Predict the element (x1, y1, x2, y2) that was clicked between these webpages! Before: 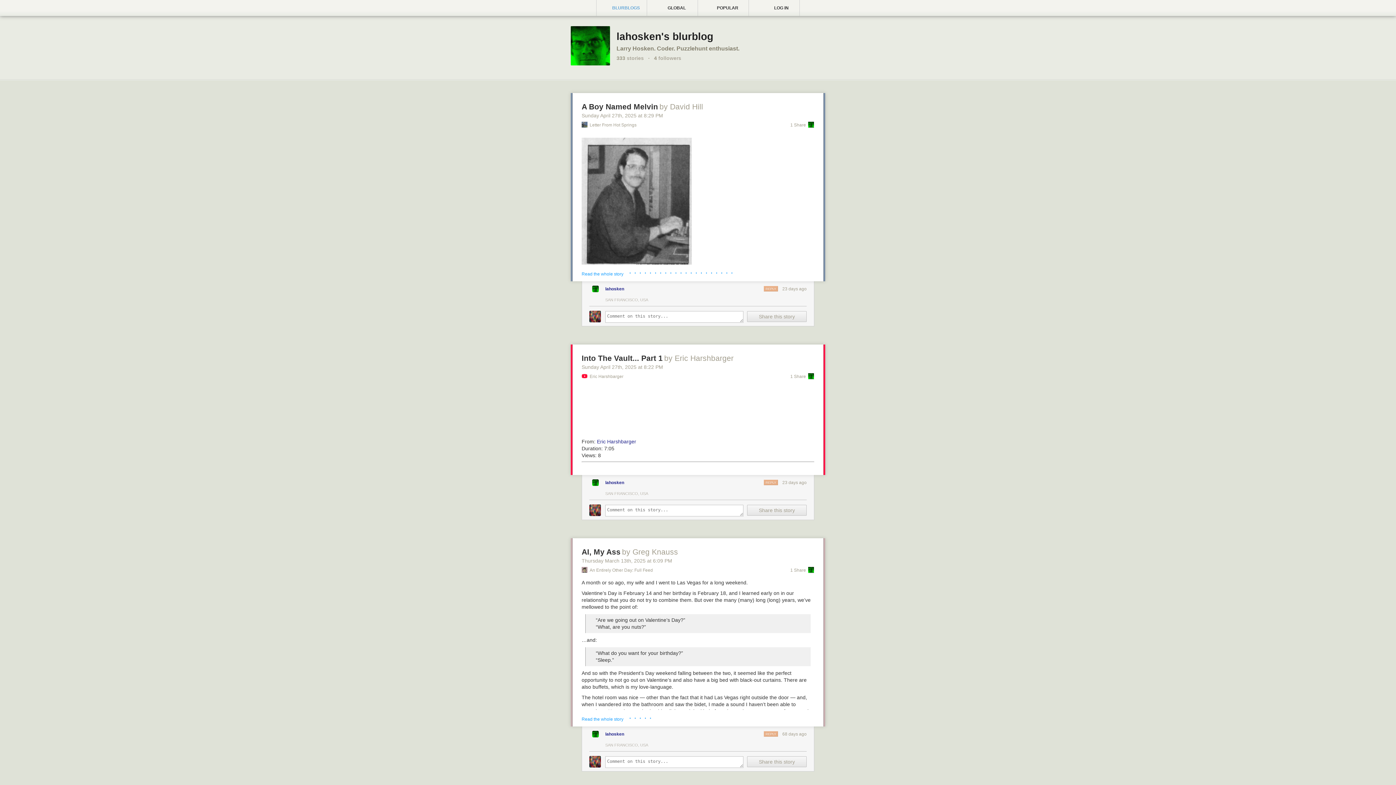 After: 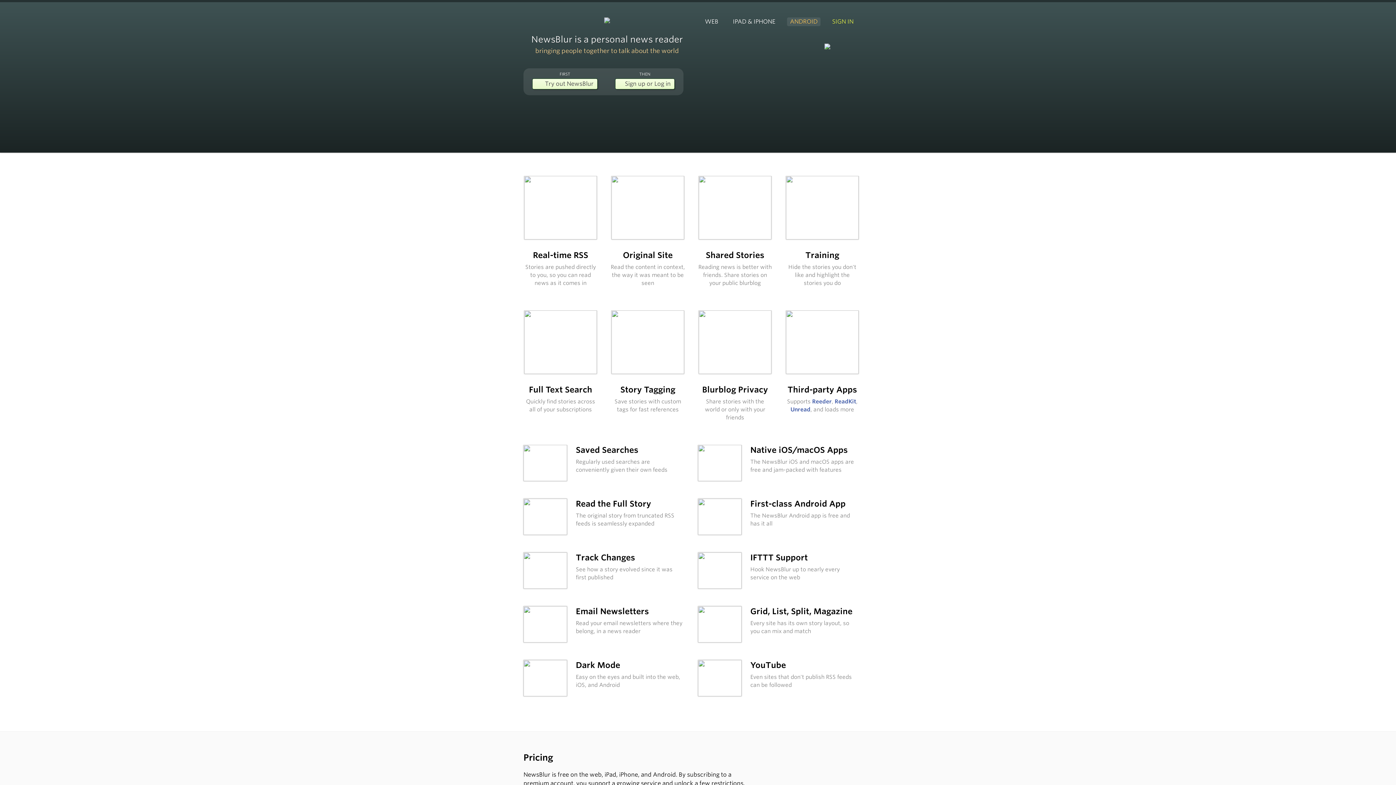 Action: label: lahosken's blurblog bbox: (616, 30, 713, 42)